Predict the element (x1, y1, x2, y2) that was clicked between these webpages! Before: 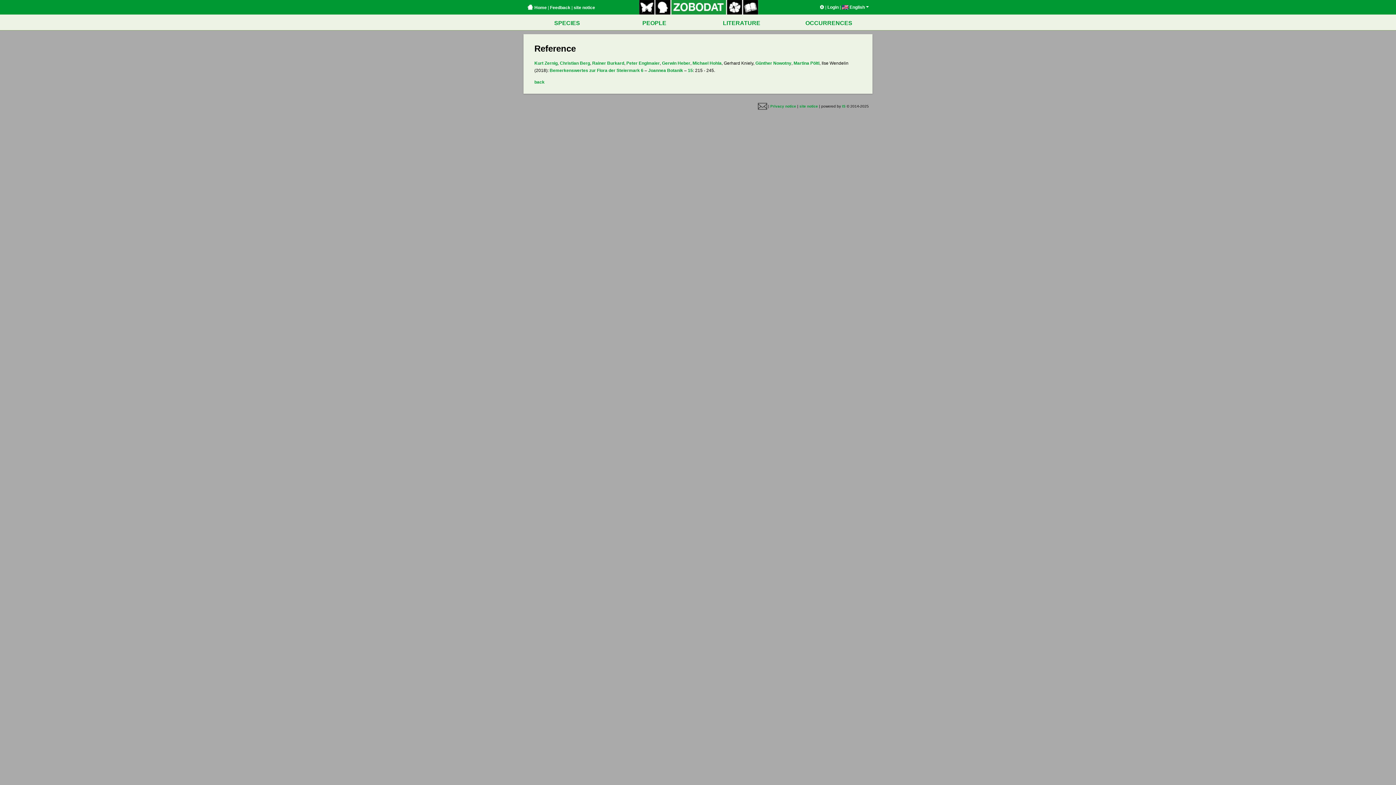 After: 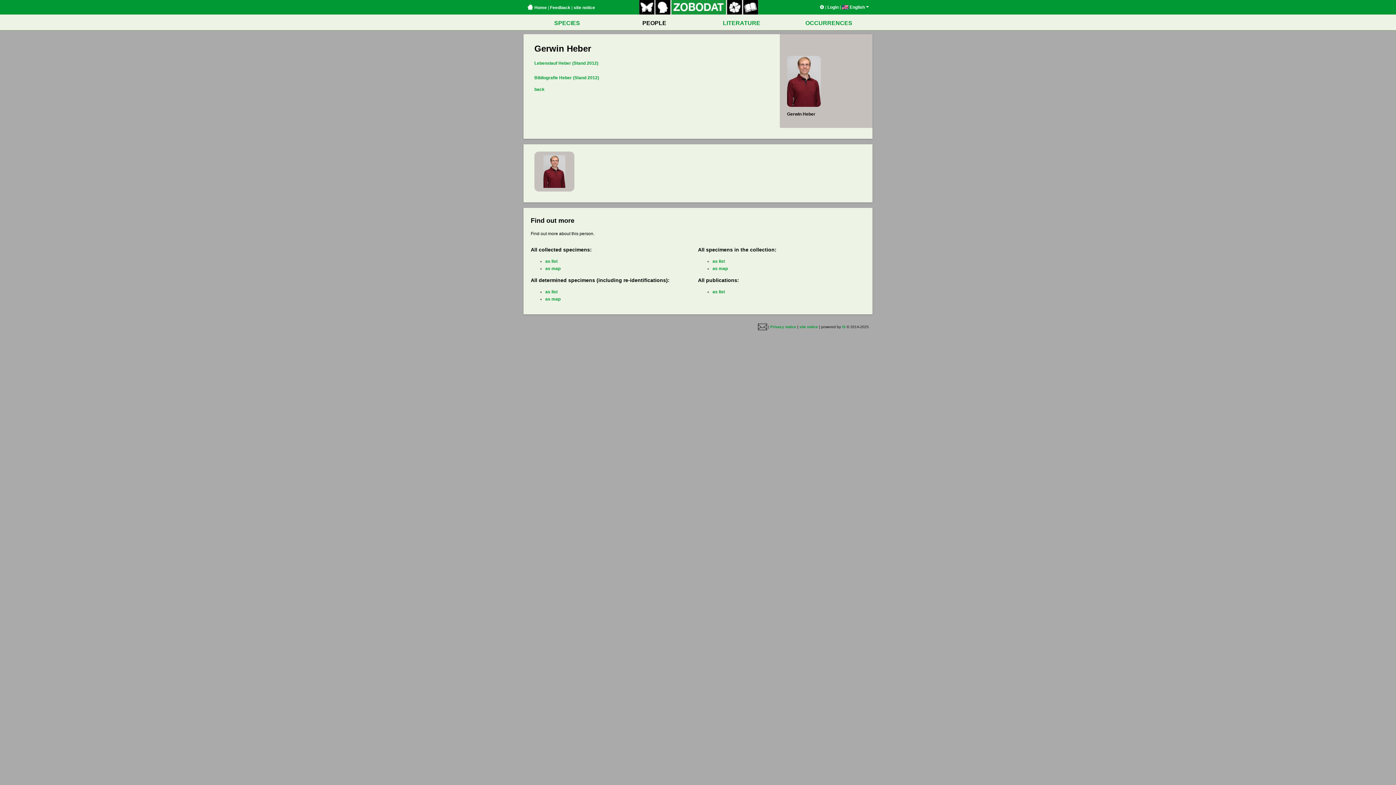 Action: bbox: (662, 60, 690, 65) label: Gerwin Heber